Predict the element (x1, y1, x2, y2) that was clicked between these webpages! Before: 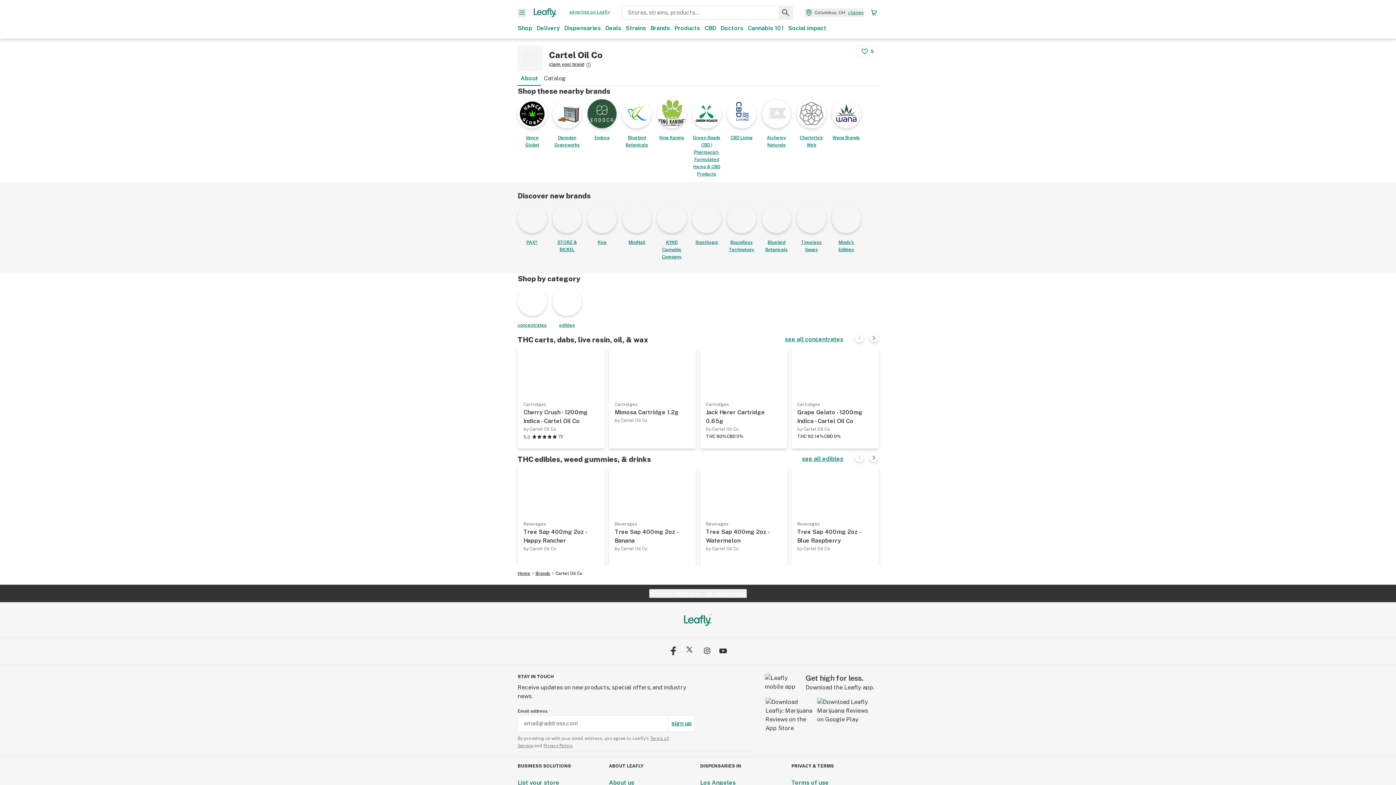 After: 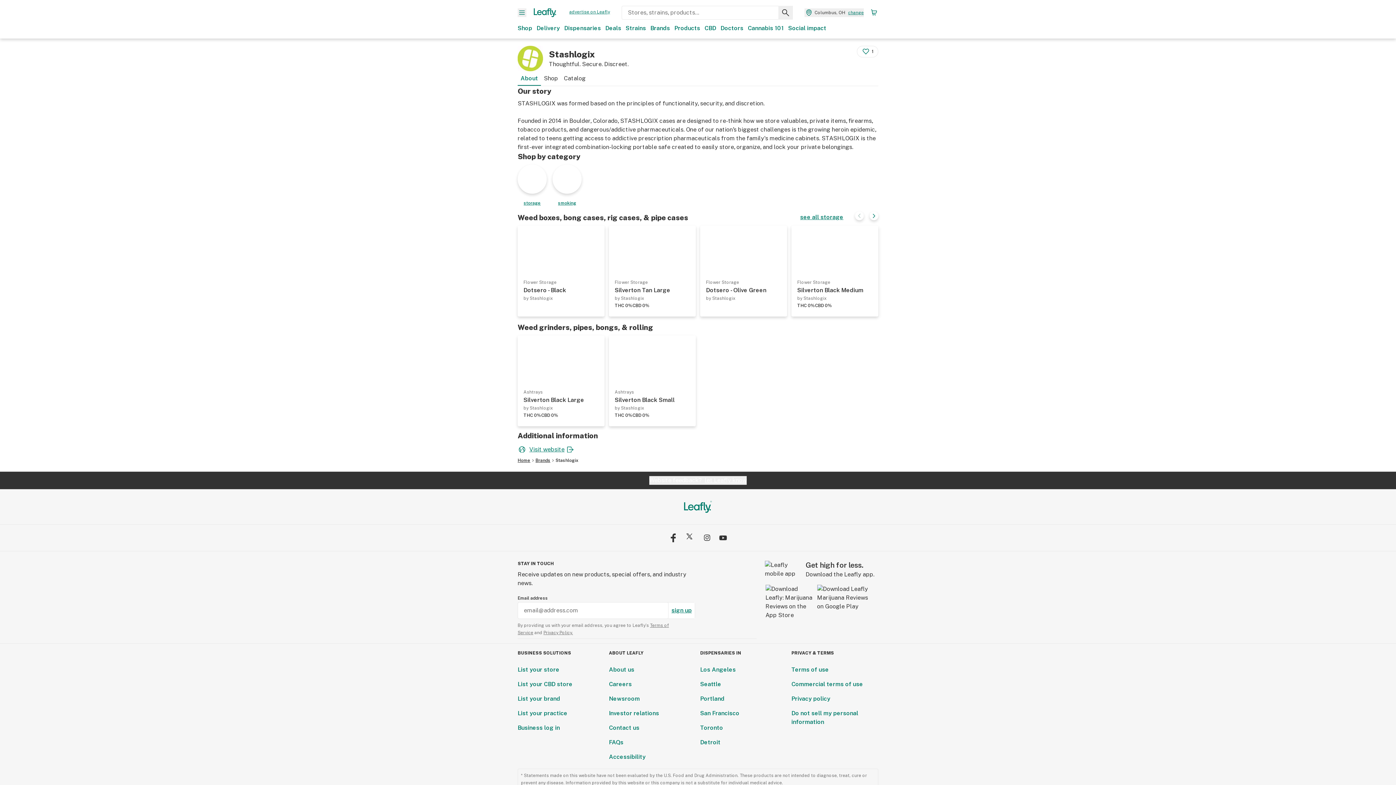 Action: label: Stashlogix bbox: (692, 204, 721, 246)